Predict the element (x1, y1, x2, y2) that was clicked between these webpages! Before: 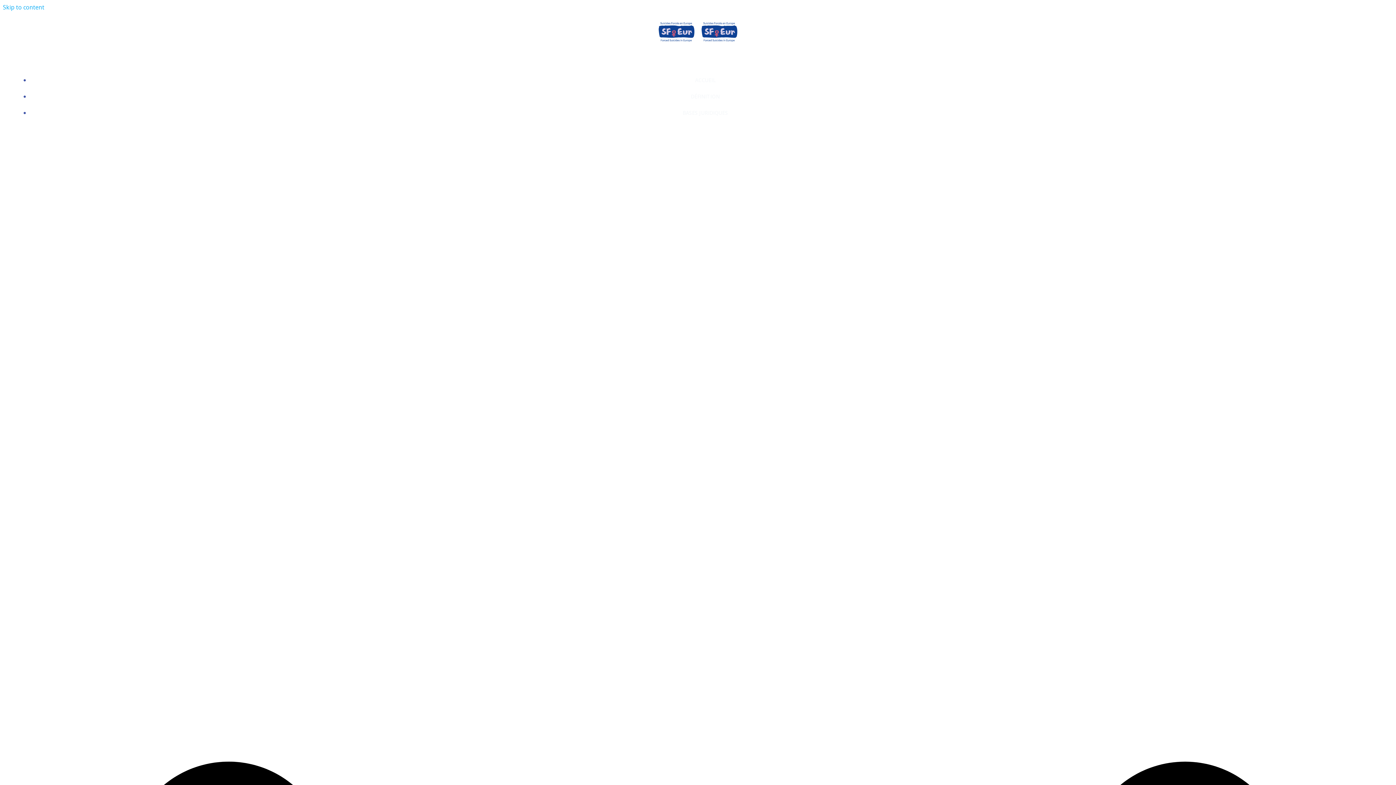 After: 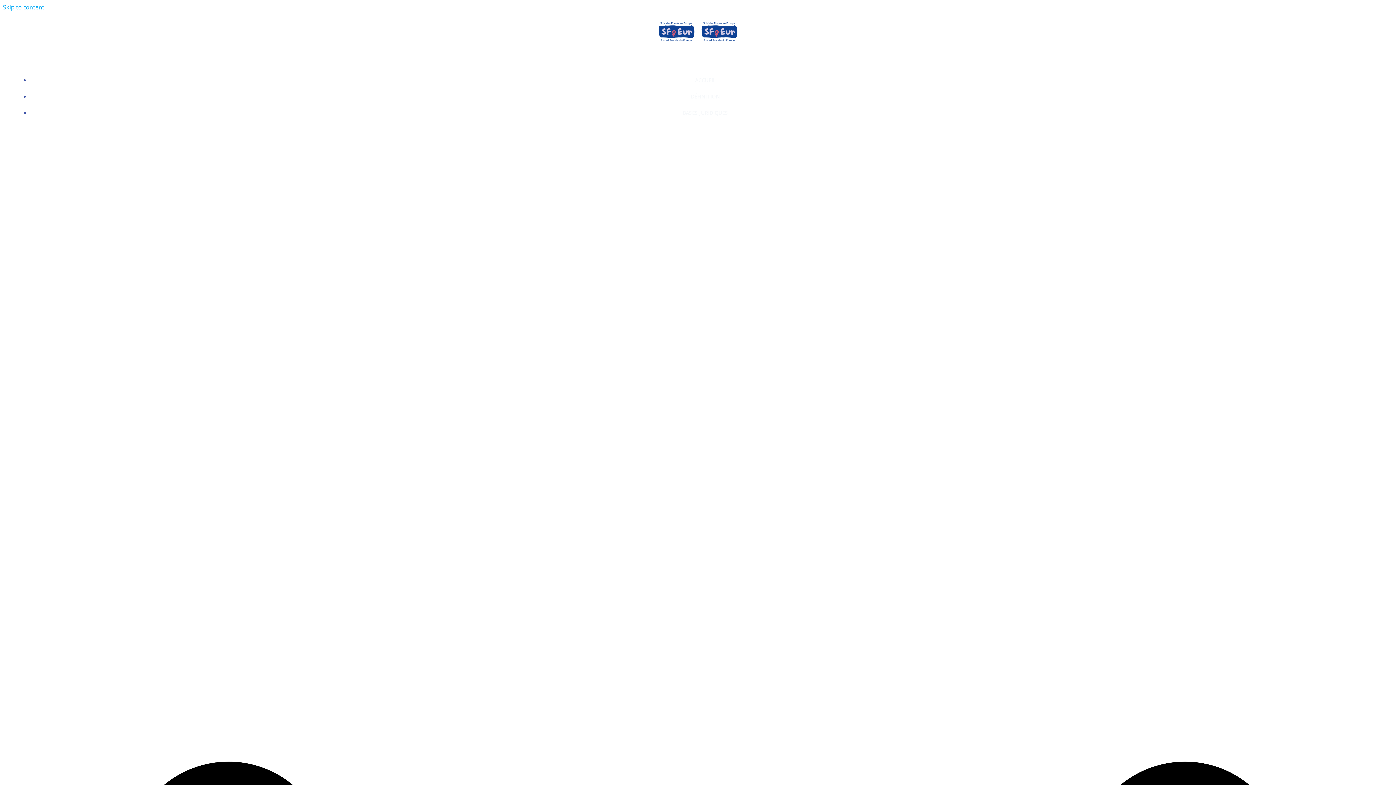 Action: bbox: (690, 93, 720, 100) label: DÉFINITION